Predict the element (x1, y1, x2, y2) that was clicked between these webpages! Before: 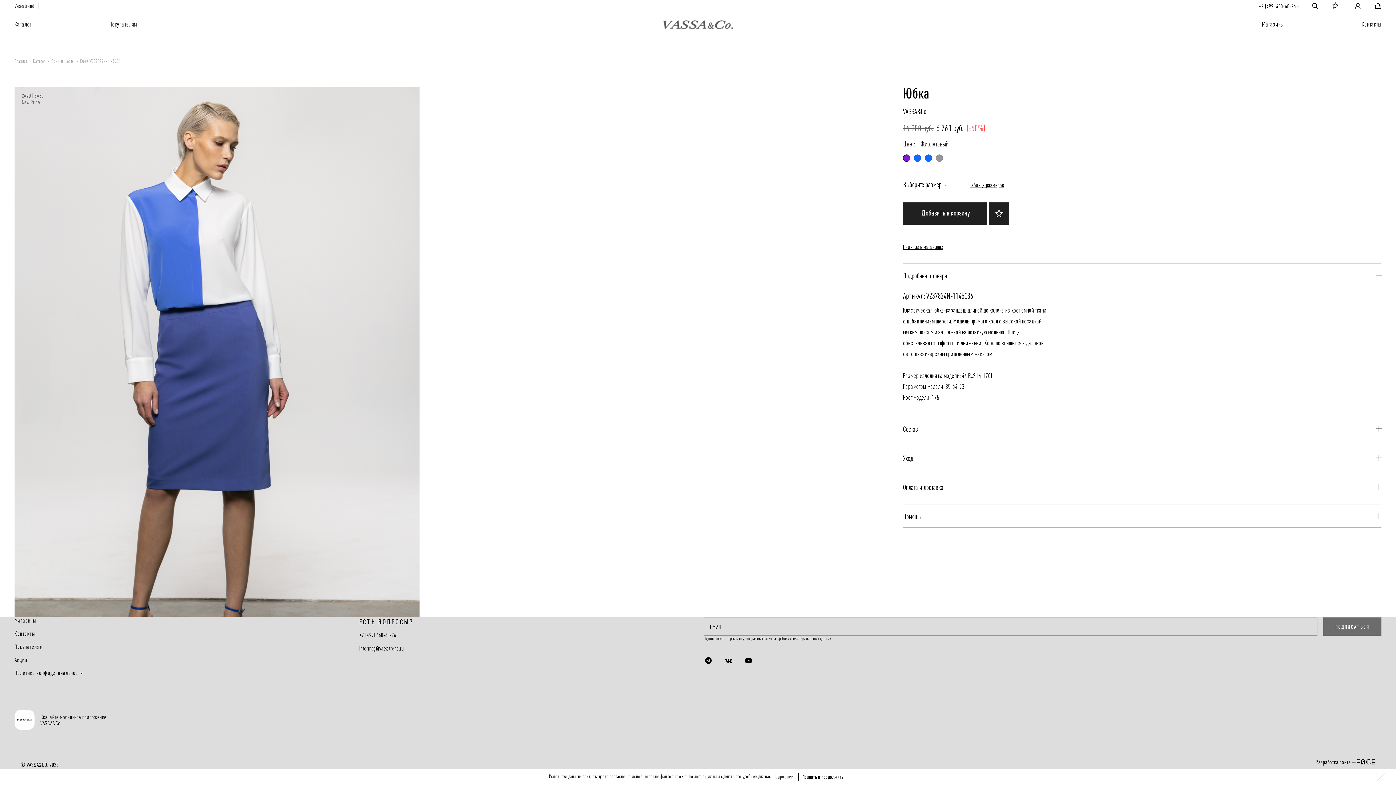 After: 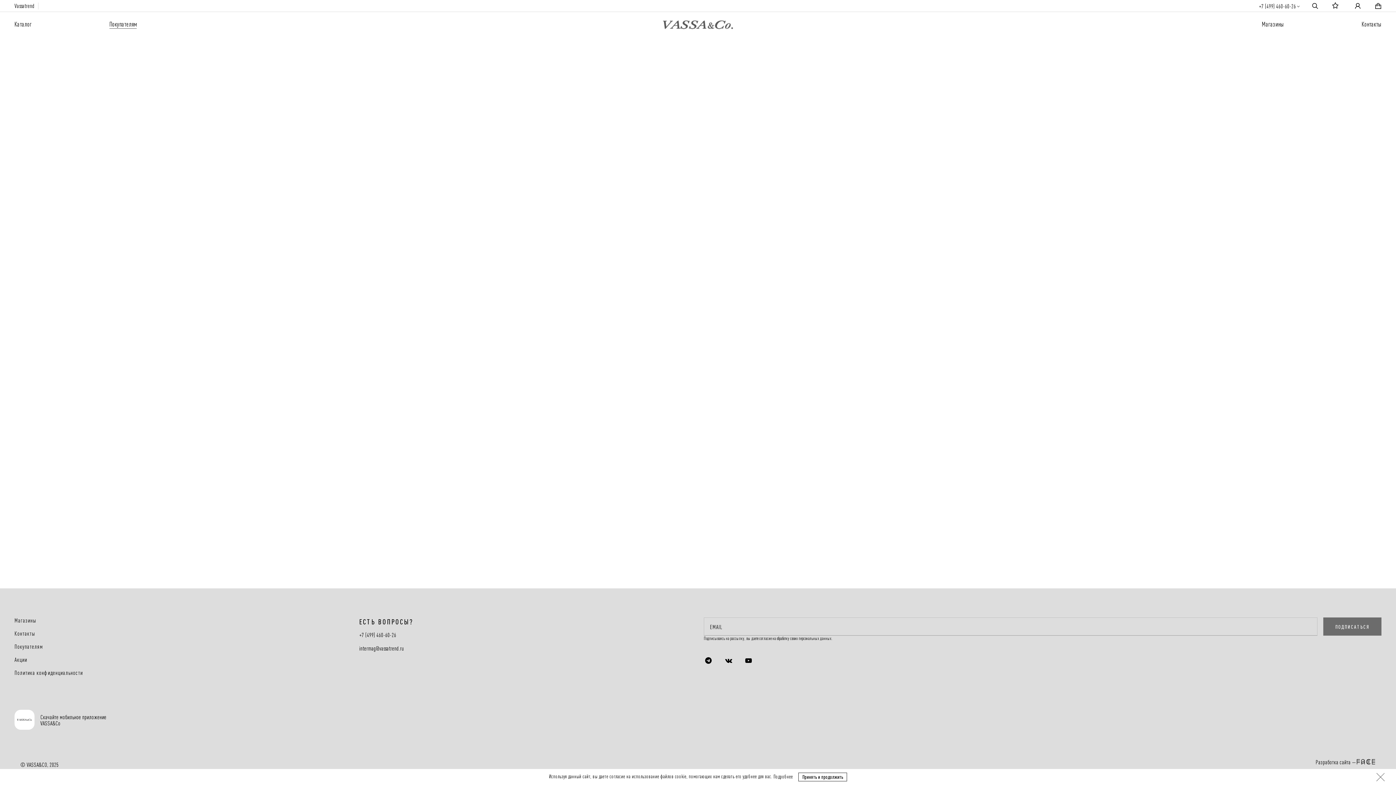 Action: label: Покупателям bbox: (109, 19, 136, 28)